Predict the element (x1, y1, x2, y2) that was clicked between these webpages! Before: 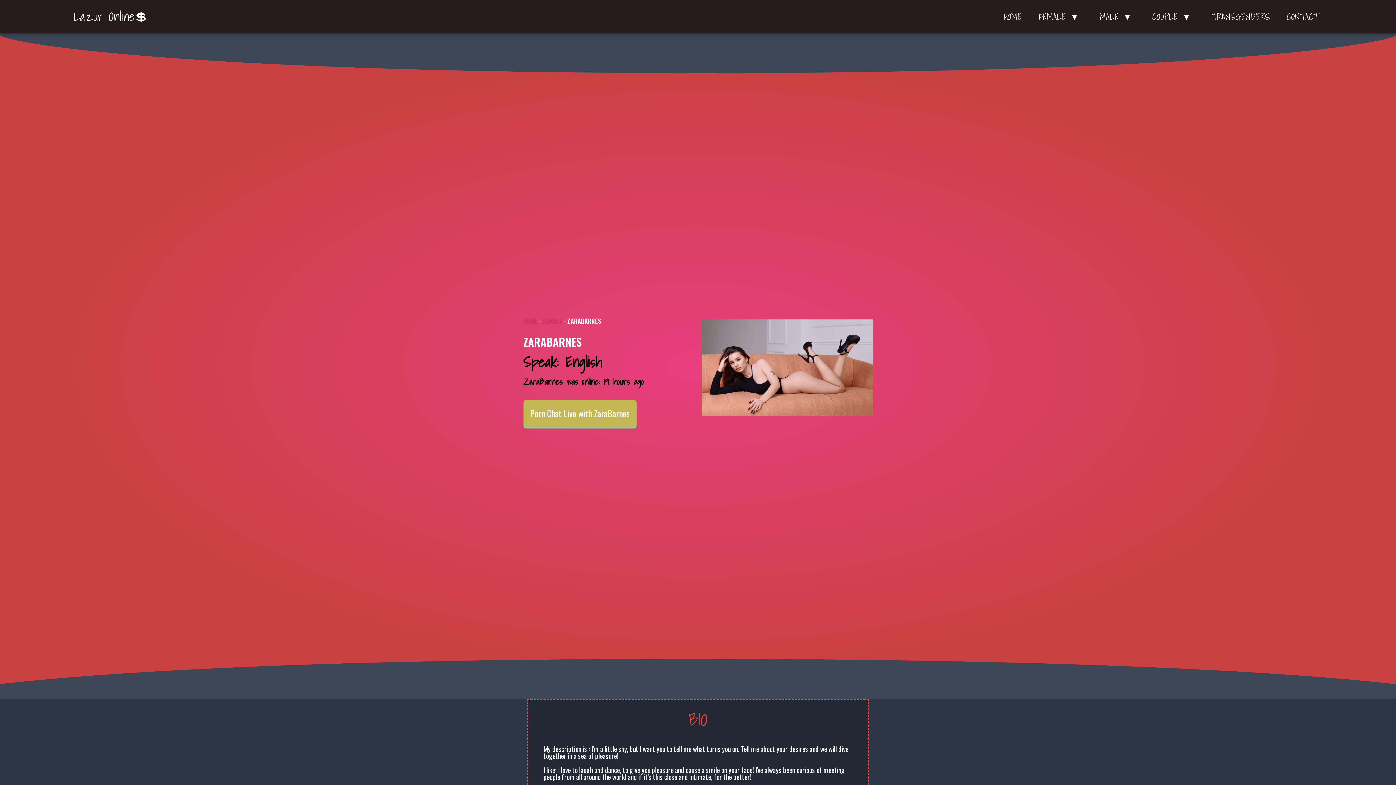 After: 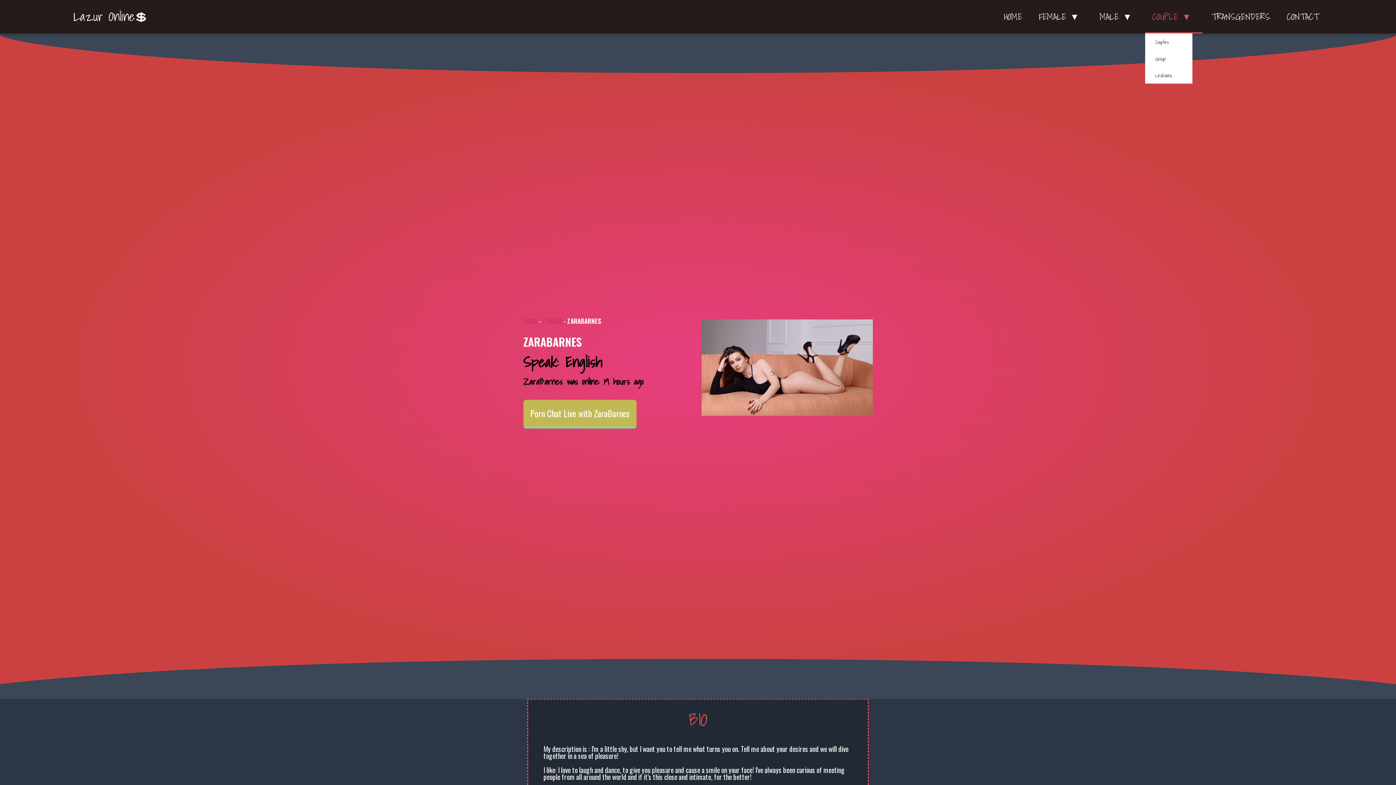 Action: label: COUPLE ▼ bbox: (1145, 0, 1202, 33)